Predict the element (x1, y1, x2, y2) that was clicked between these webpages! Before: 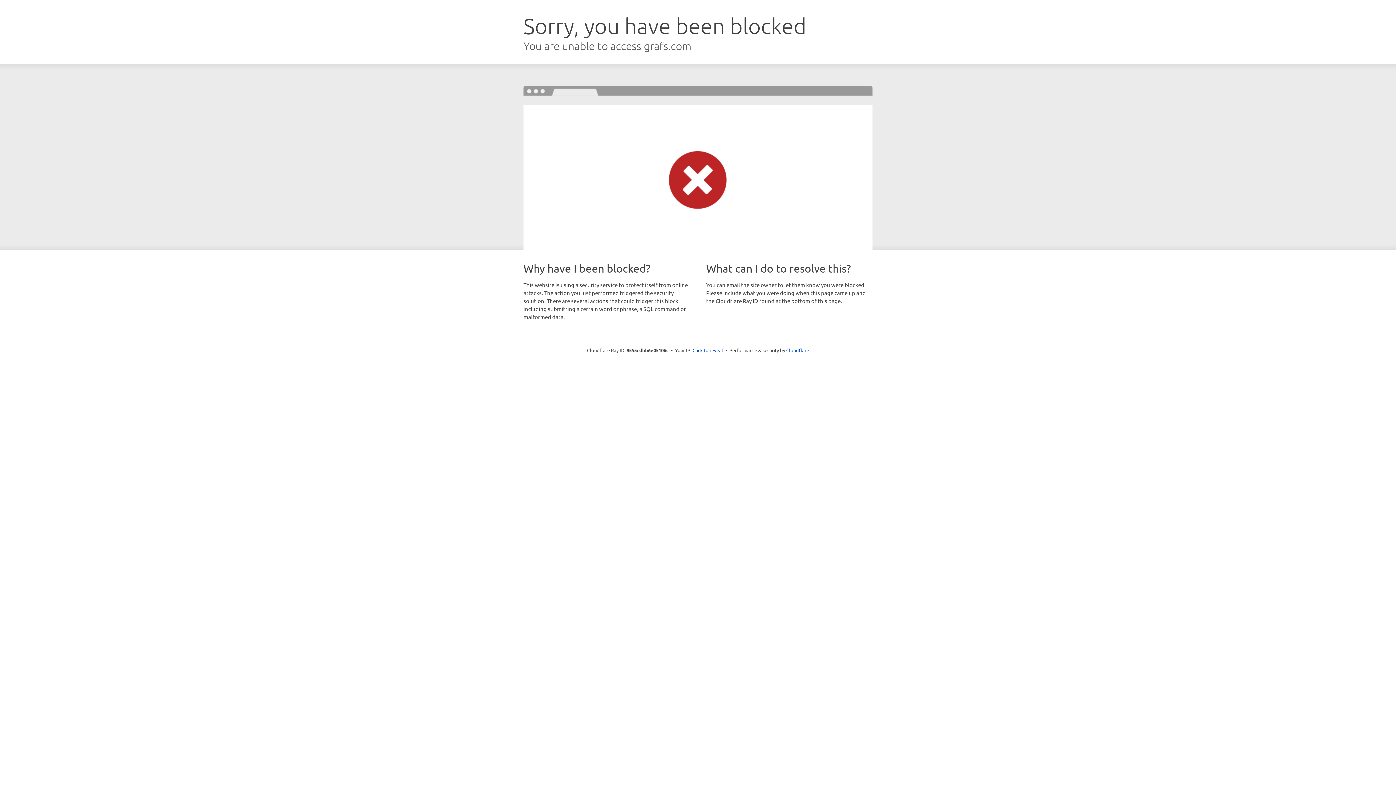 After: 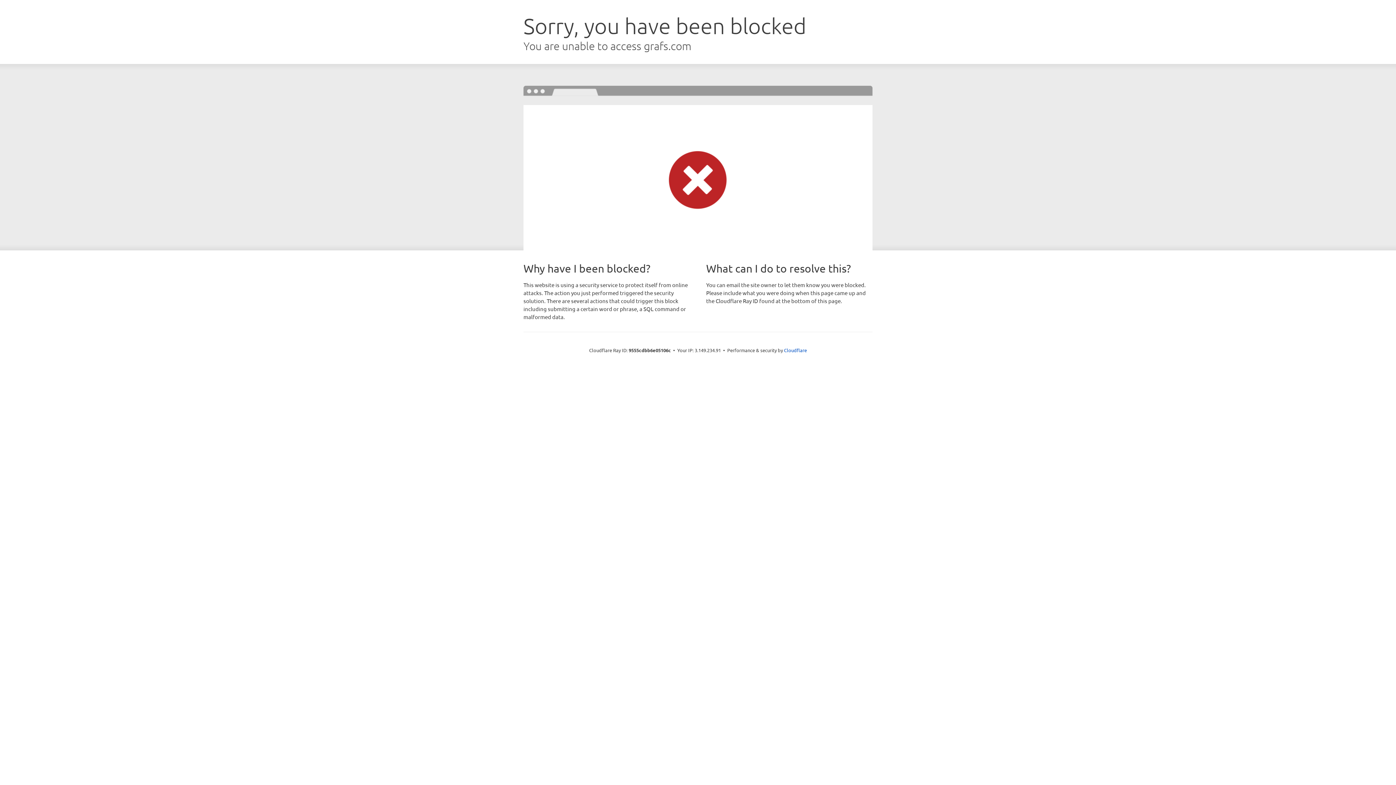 Action: label: Click to reveal bbox: (692, 346, 723, 353)